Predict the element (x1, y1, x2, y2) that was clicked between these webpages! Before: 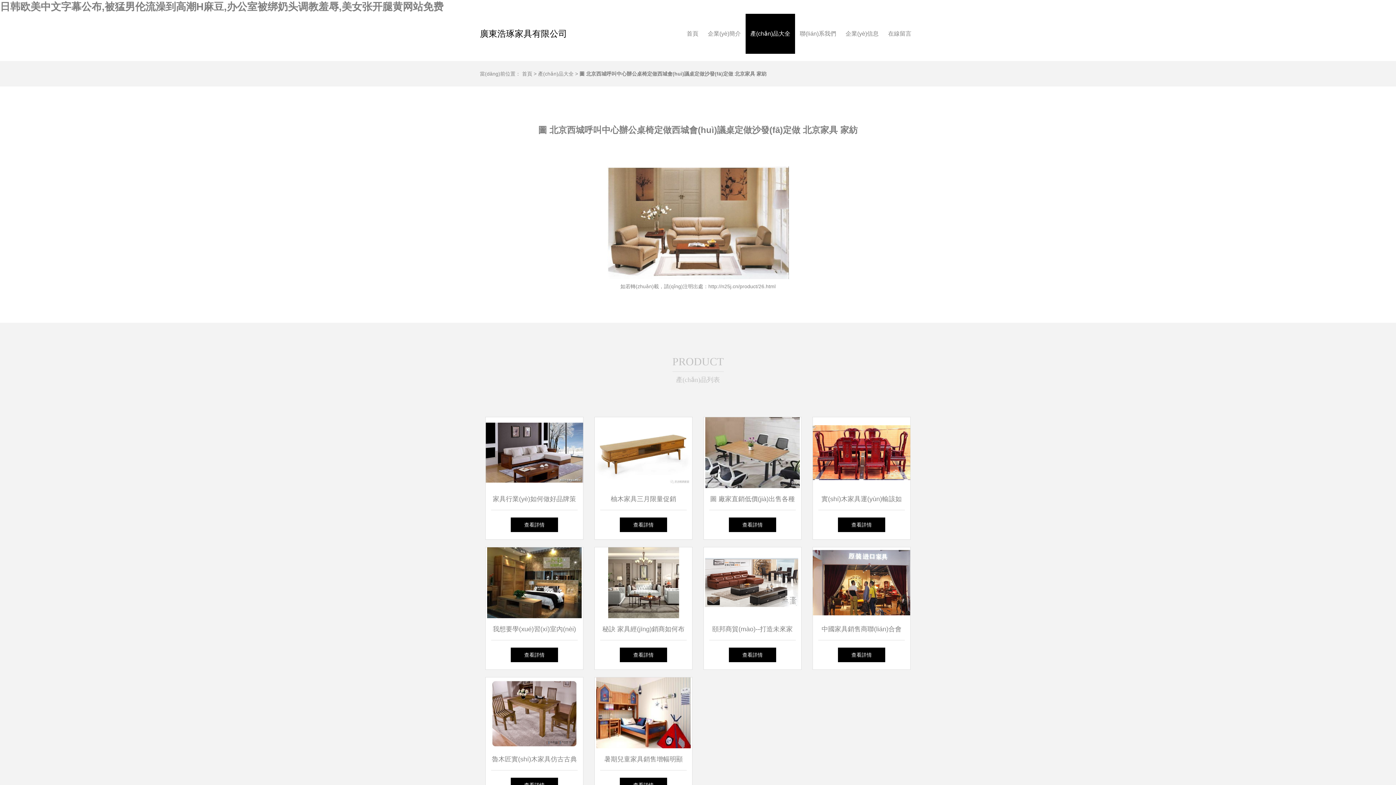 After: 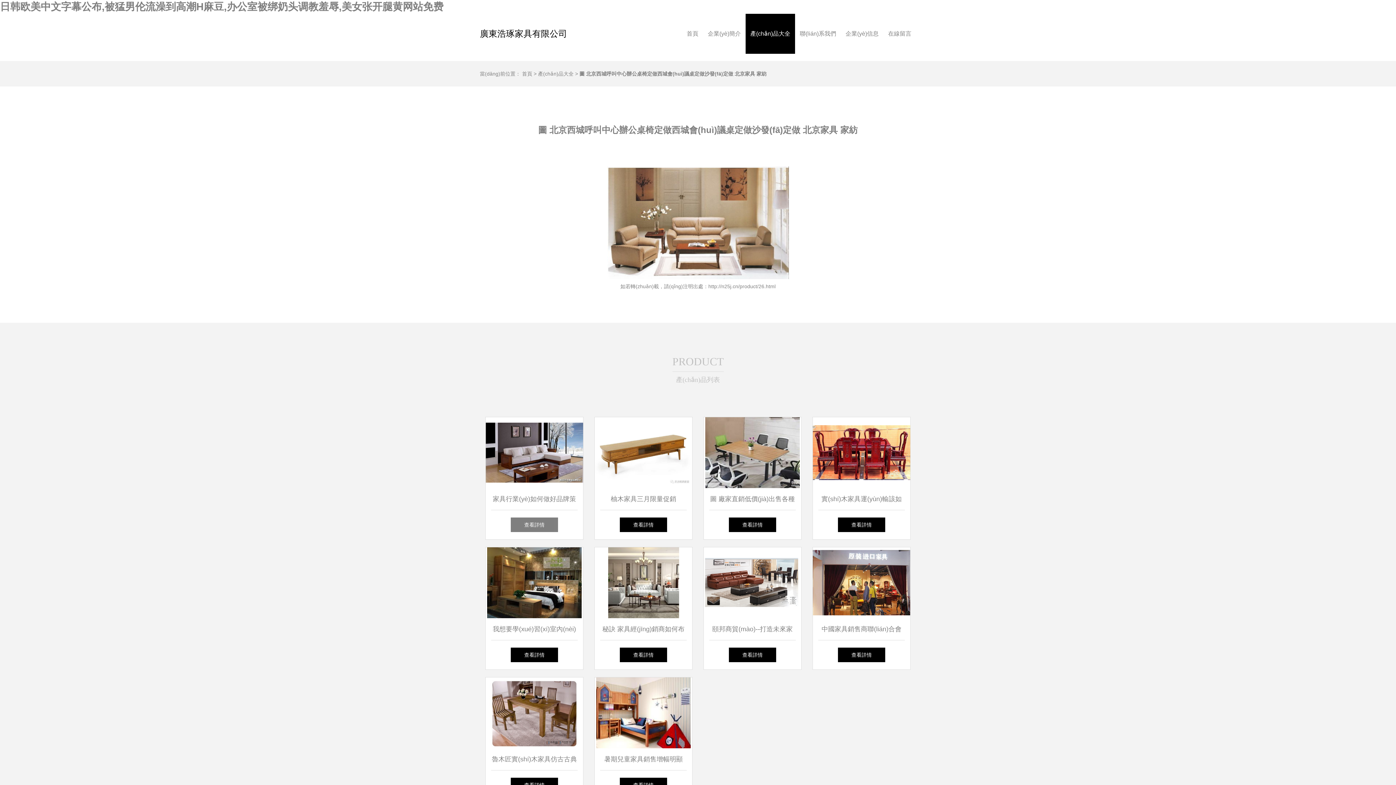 Action: label: 查看詳情 bbox: (510, 517, 558, 532)